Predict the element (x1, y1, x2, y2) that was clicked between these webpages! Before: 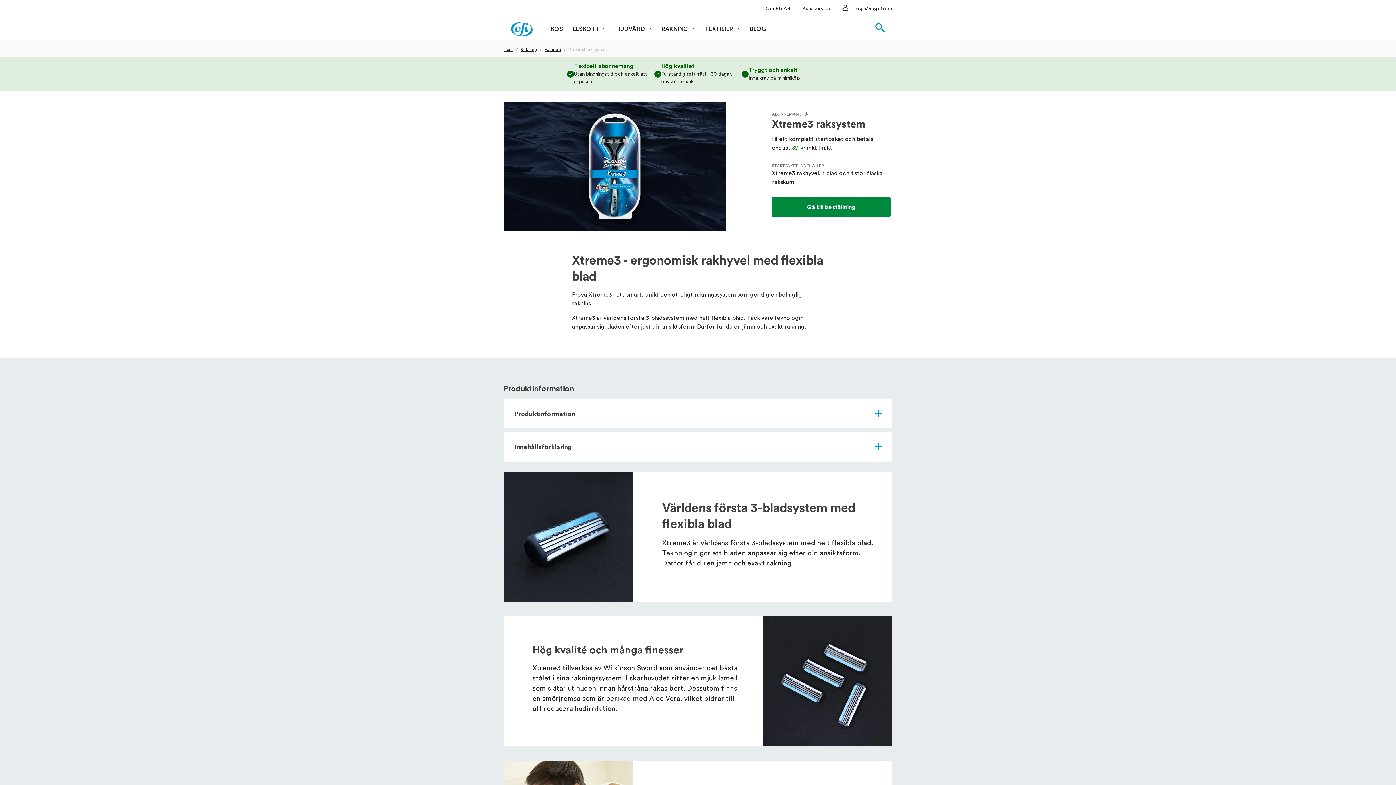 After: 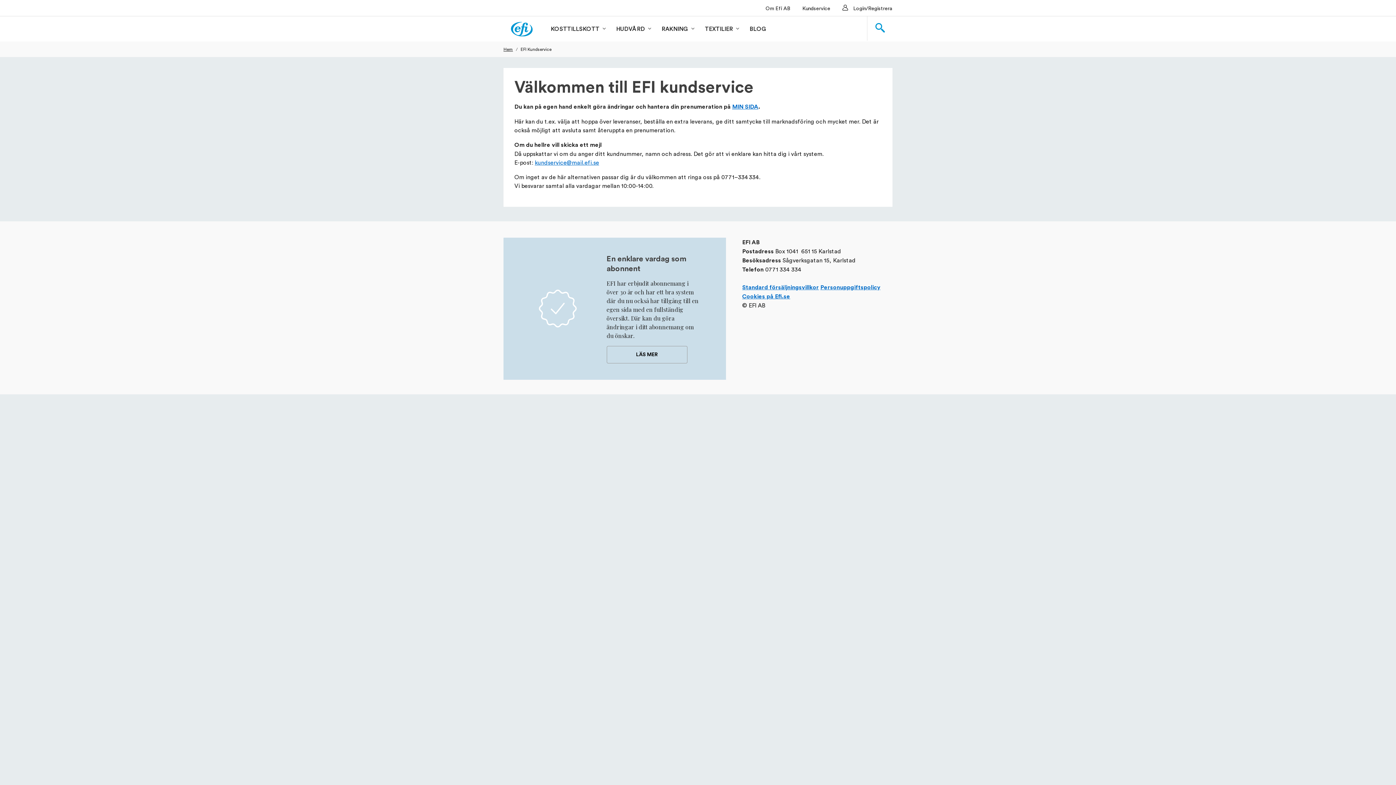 Action: label: Kundservice bbox: (802, 5, 830, 11)